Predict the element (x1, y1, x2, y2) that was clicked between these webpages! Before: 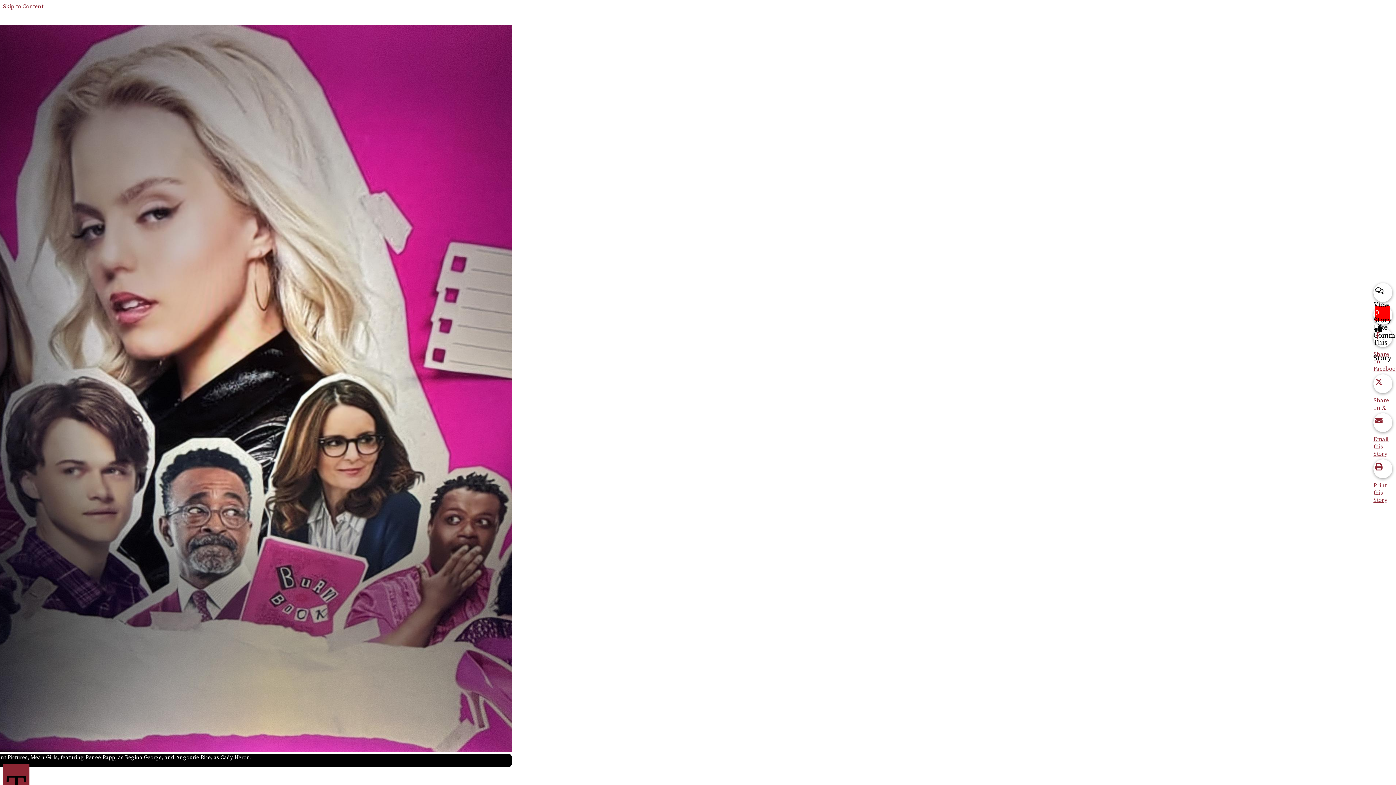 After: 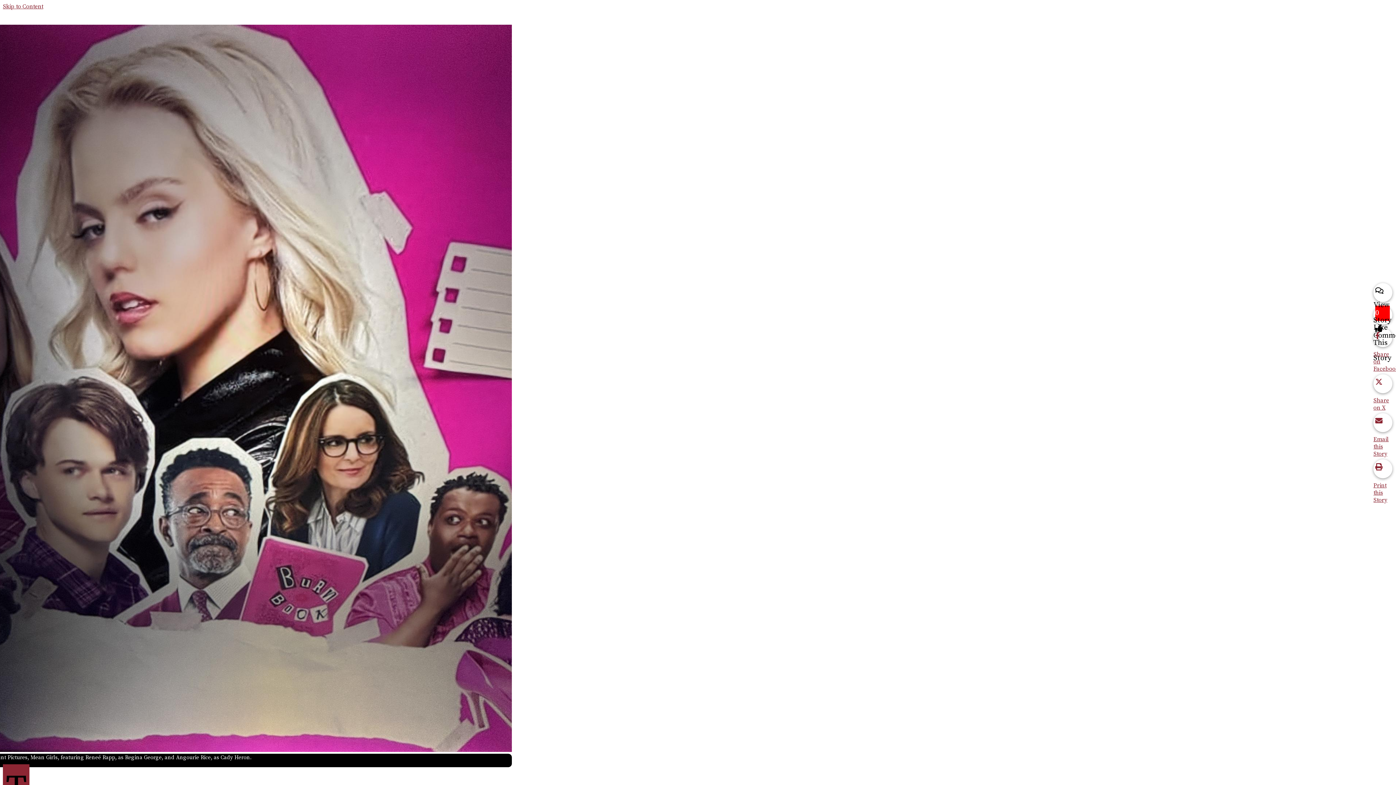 Action: label: Share on X bbox: (1373, 374, 1396, 411)